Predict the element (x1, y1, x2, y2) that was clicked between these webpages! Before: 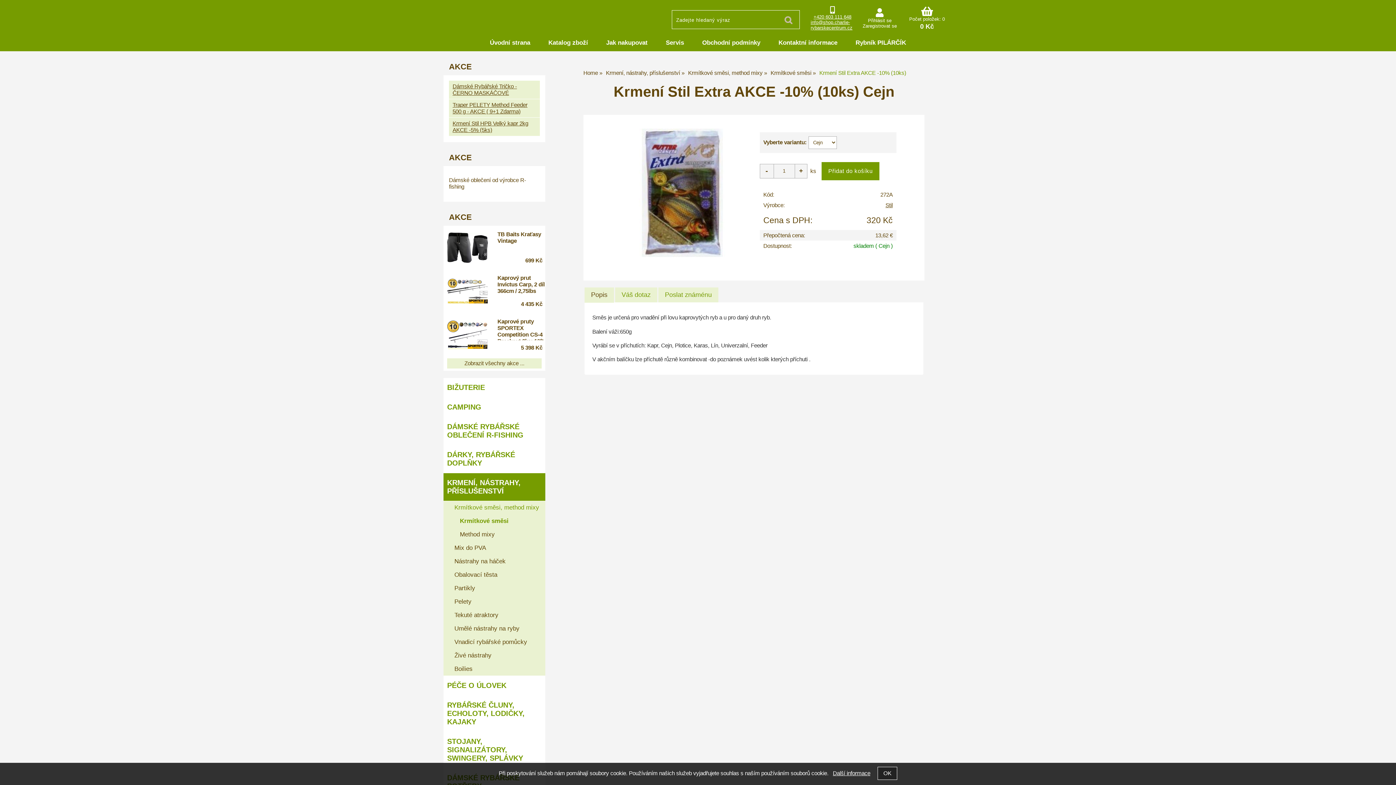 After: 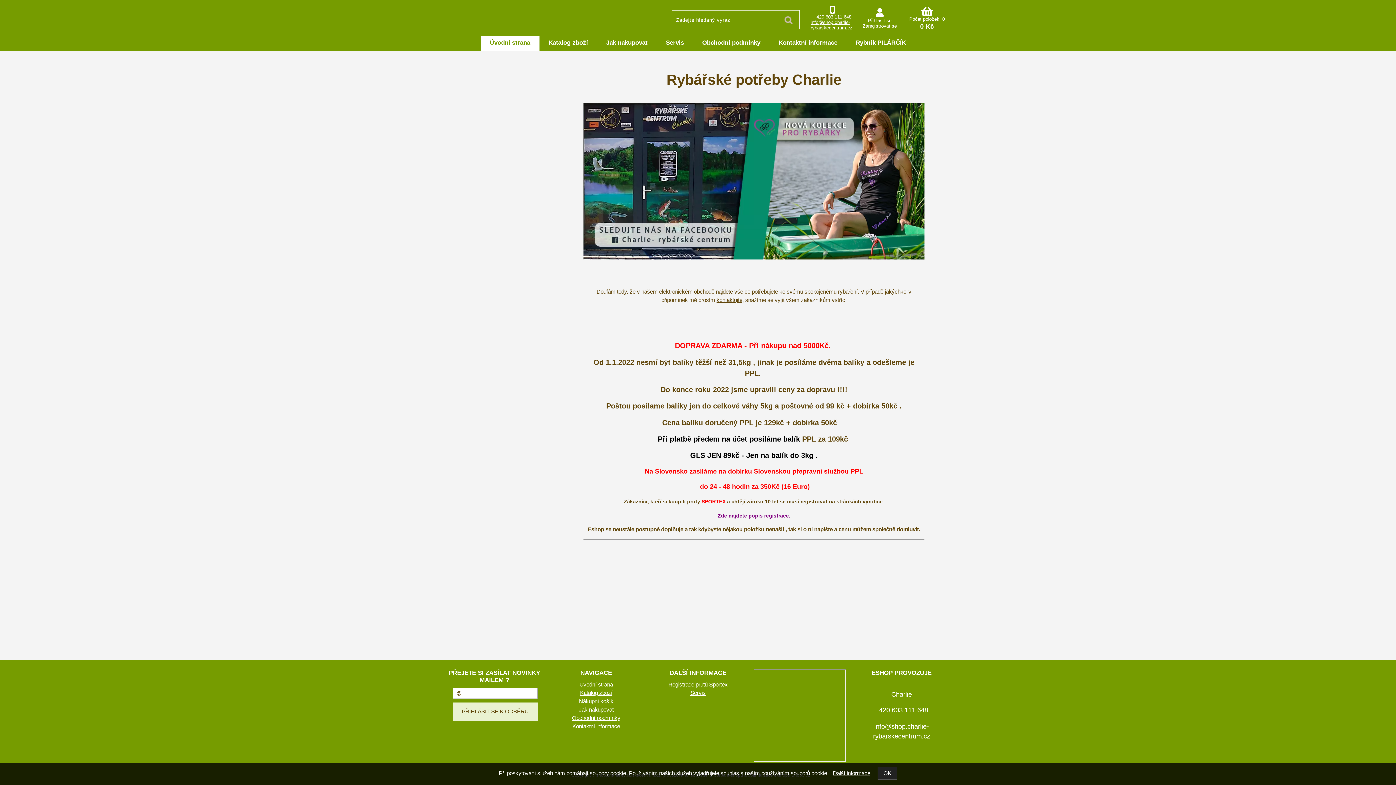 Action: label: Úvodní strana bbox: (480, 36, 539, 50)